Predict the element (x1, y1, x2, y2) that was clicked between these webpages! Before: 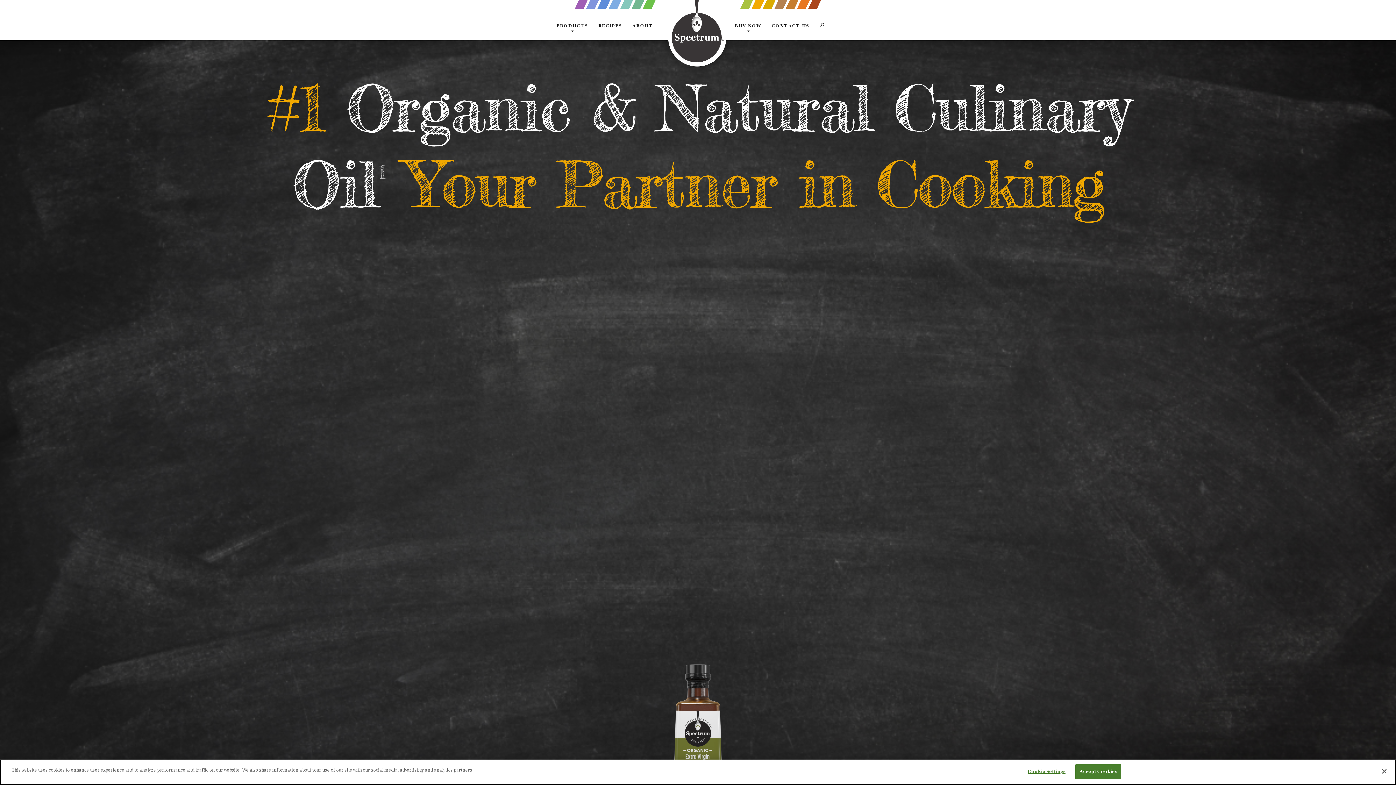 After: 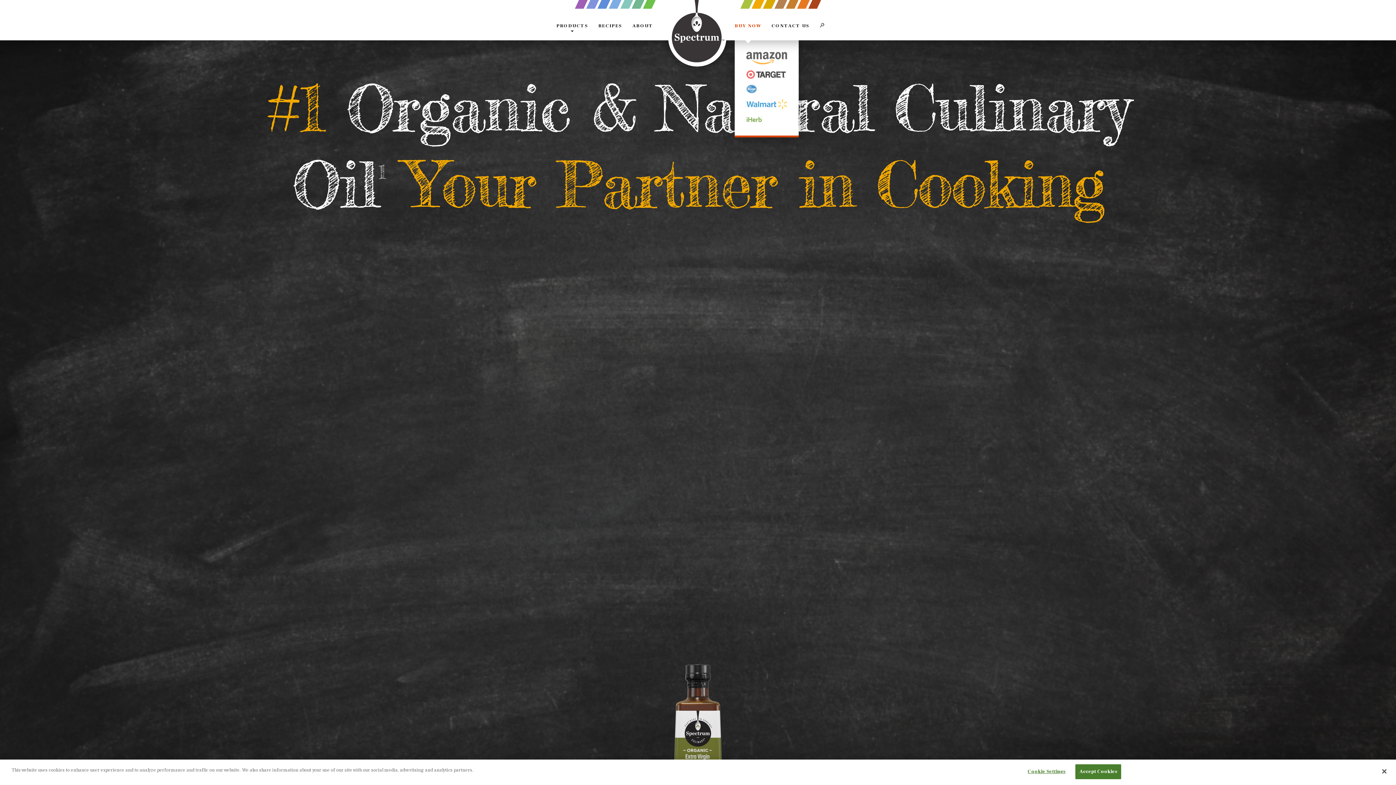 Action: bbox: (746, 25, 749, 34) label: Expands the navigation menu